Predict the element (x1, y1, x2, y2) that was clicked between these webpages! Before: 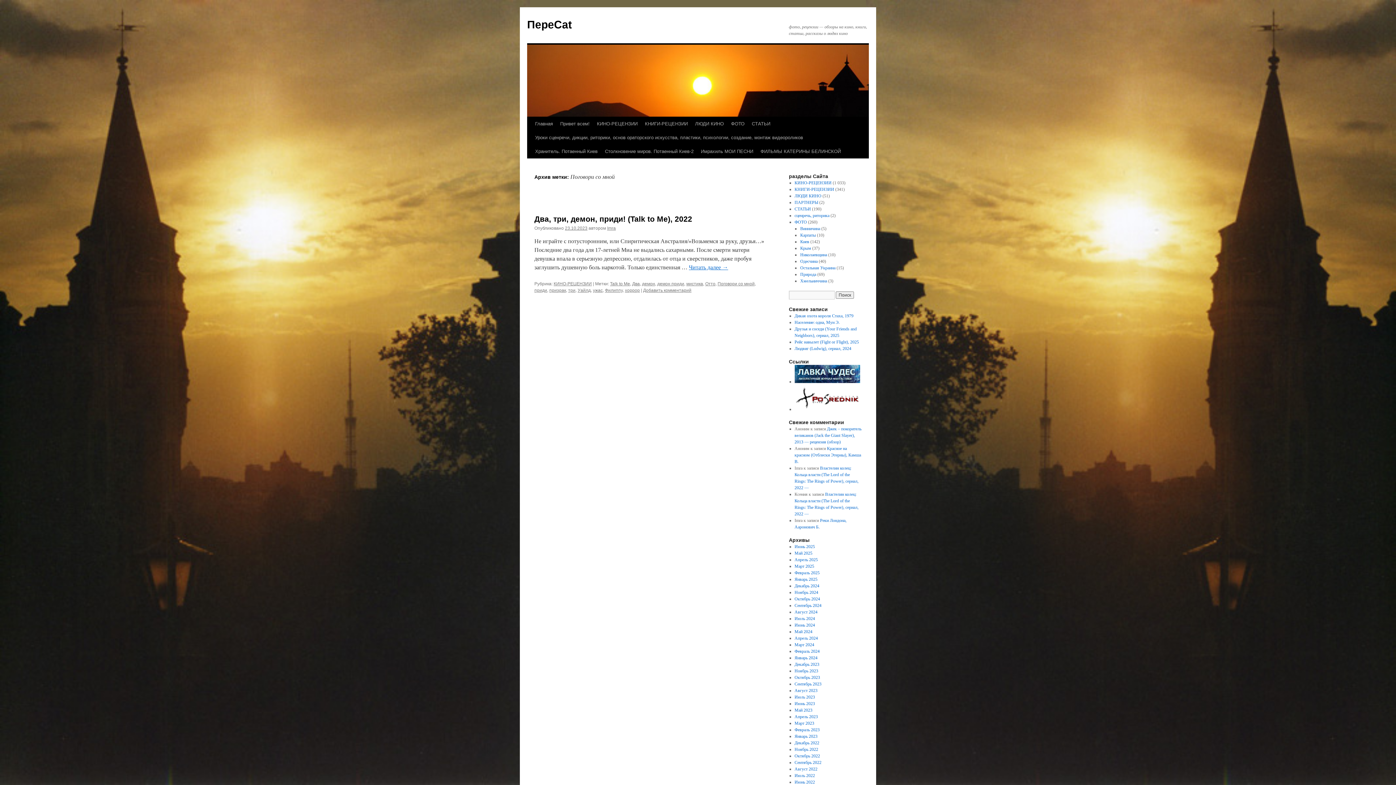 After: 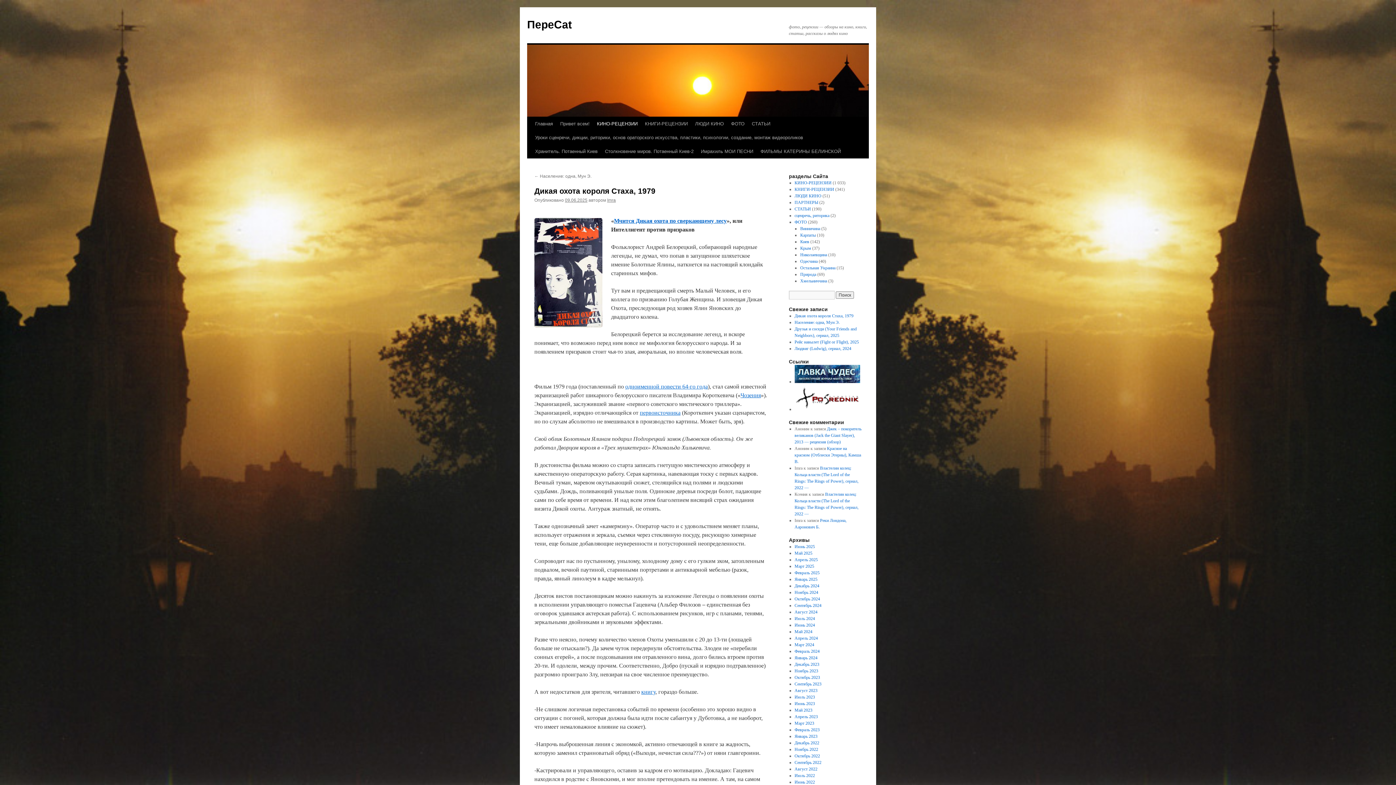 Action: label: Дикая охота короля Стаха, 1979  bbox: (794, 313, 854, 318)